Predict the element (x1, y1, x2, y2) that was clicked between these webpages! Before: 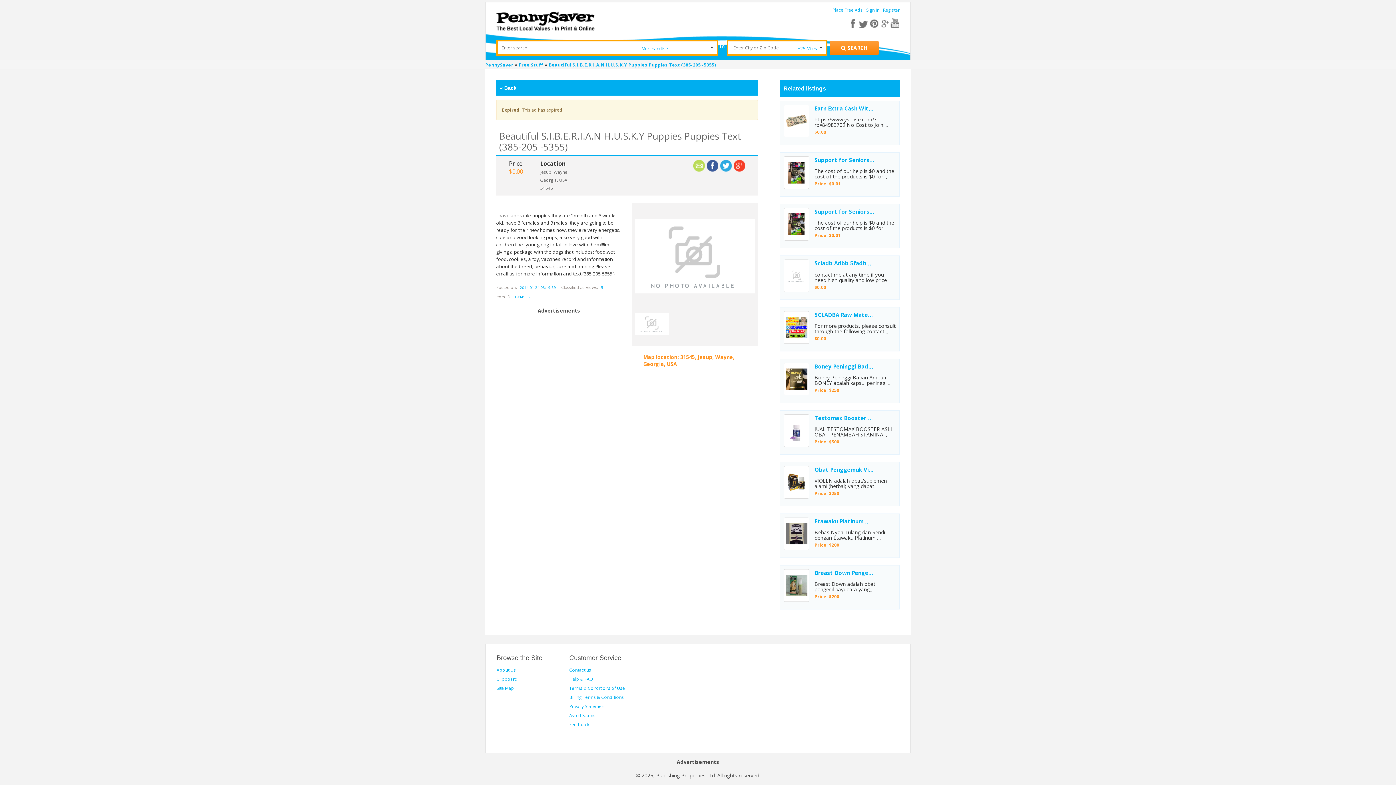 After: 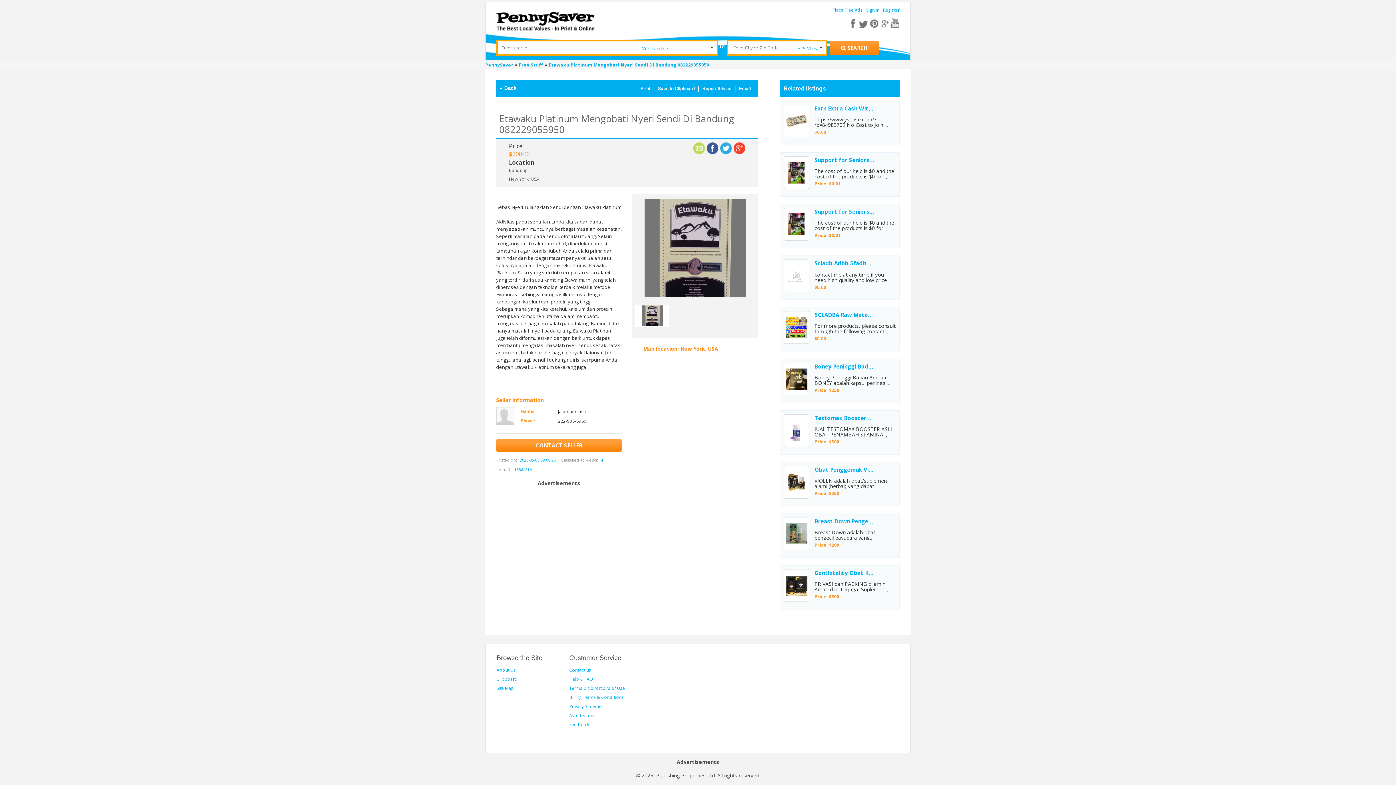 Action: label: Etawaku Platinum Mengobati Nyeri Sendi Di Bandung 082229055950 bbox: (814, 517, 875, 525)